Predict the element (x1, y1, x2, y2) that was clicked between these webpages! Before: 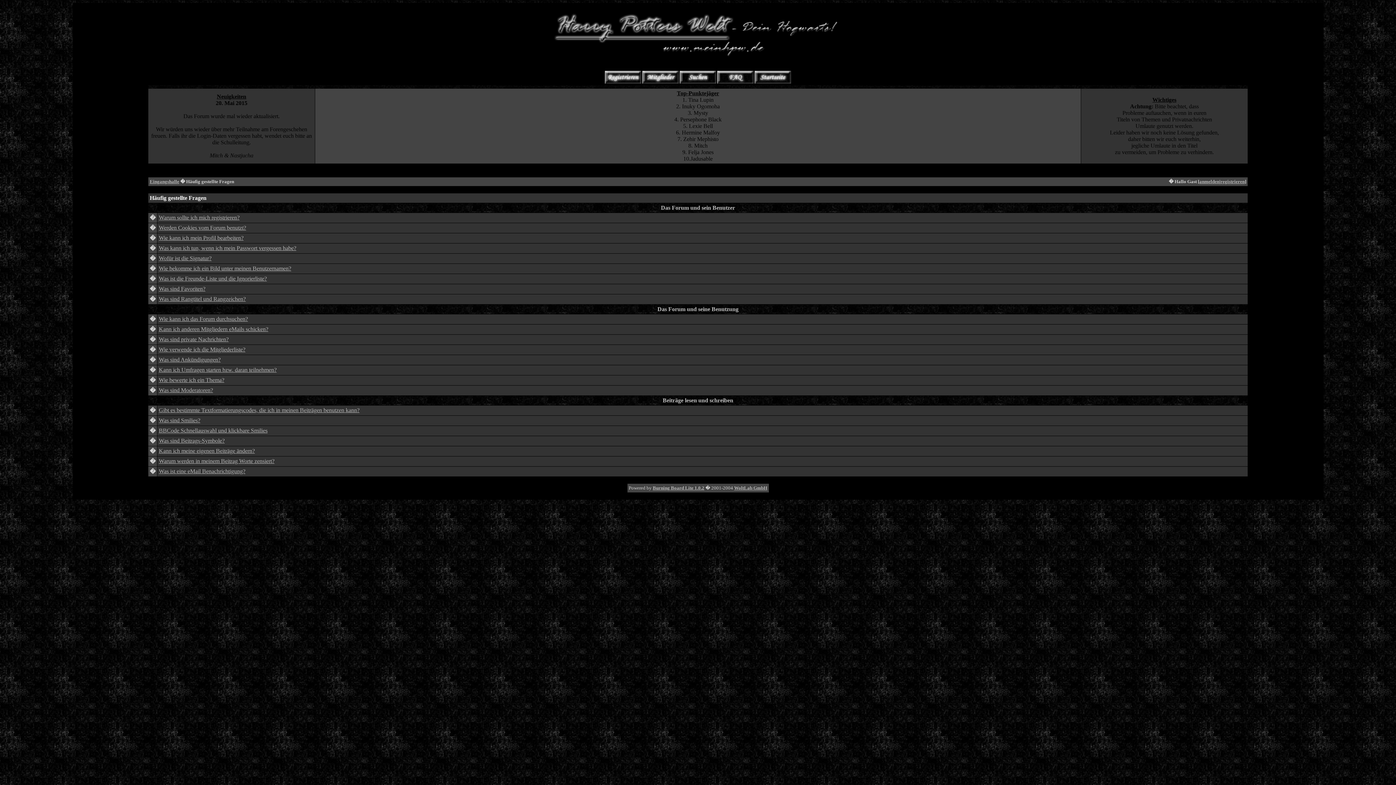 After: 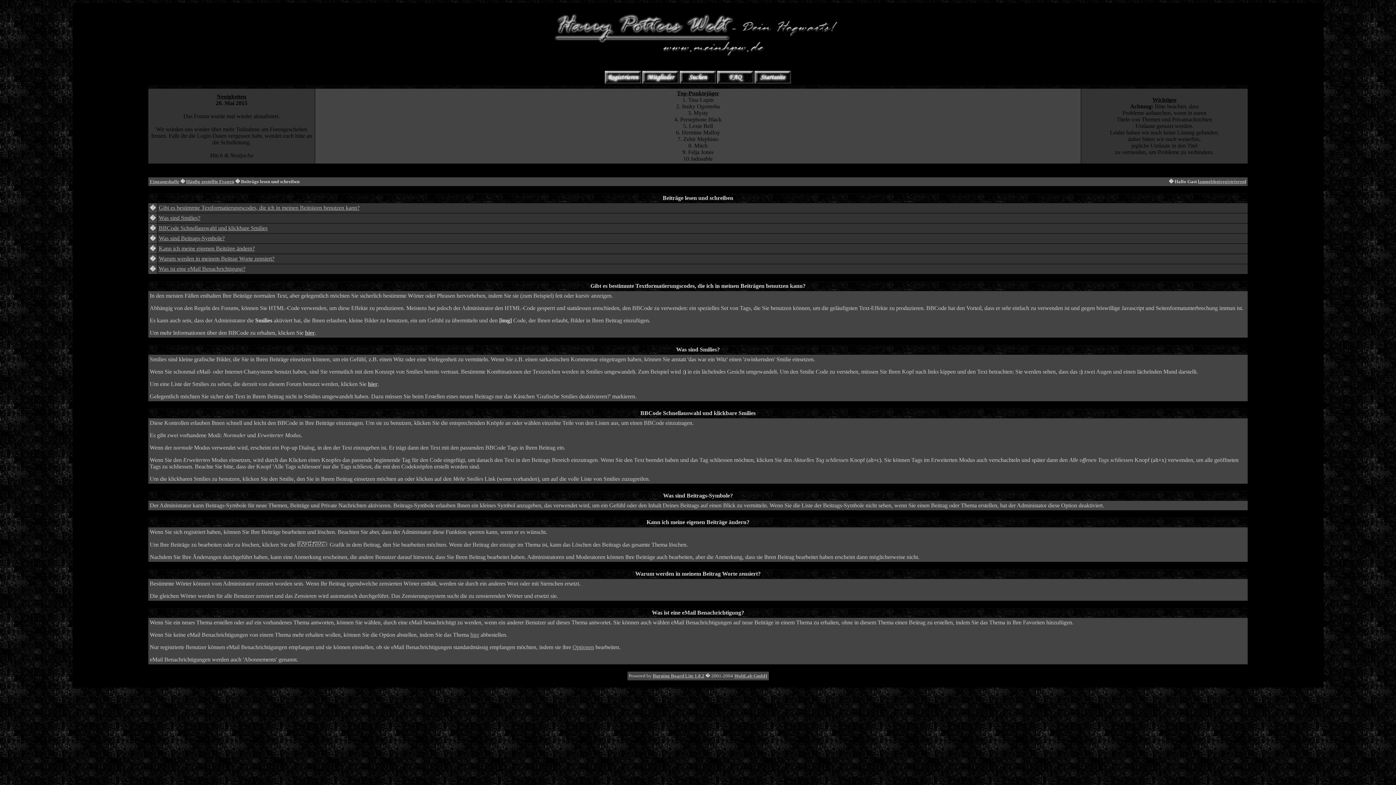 Action: label: Kann ich meine eigenen Beiträge ändern? bbox: (158, 448, 254, 454)